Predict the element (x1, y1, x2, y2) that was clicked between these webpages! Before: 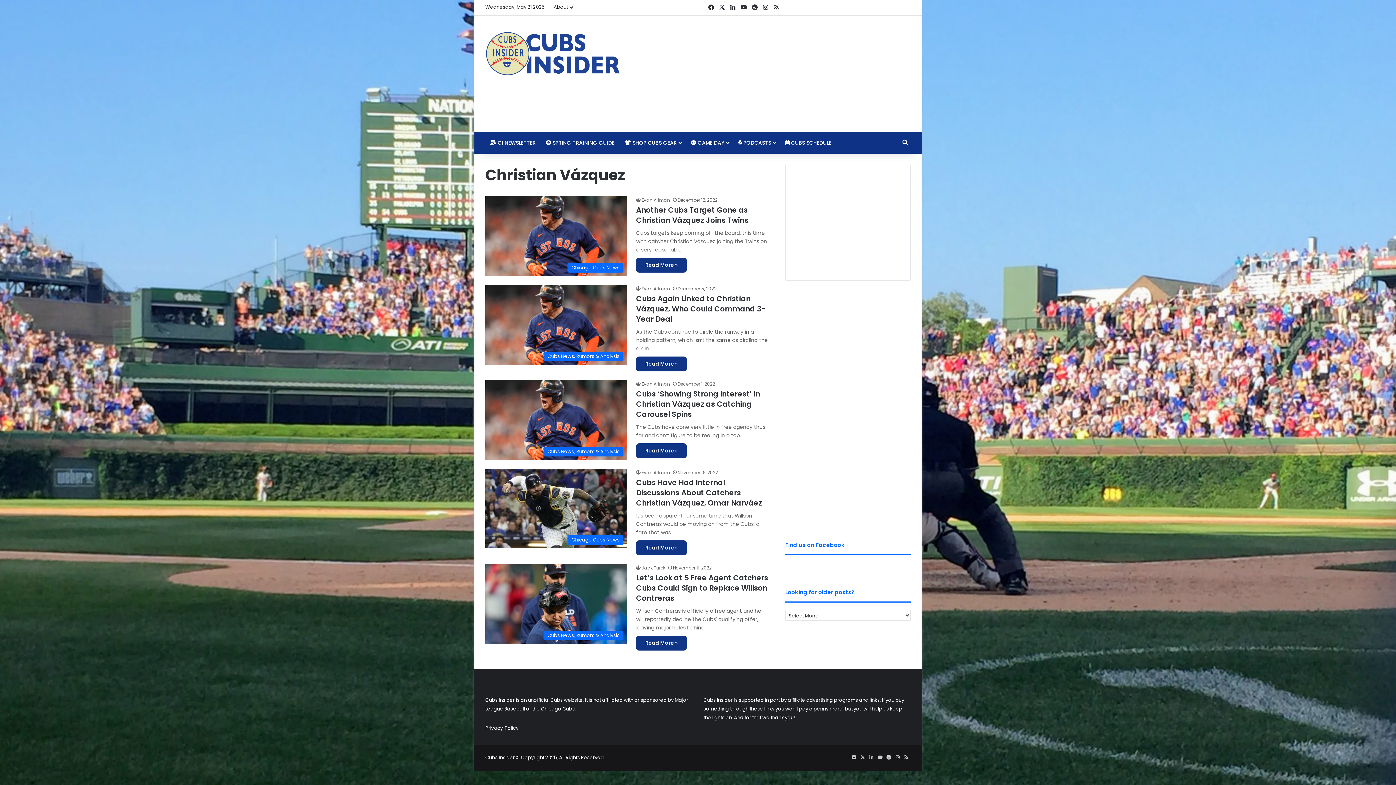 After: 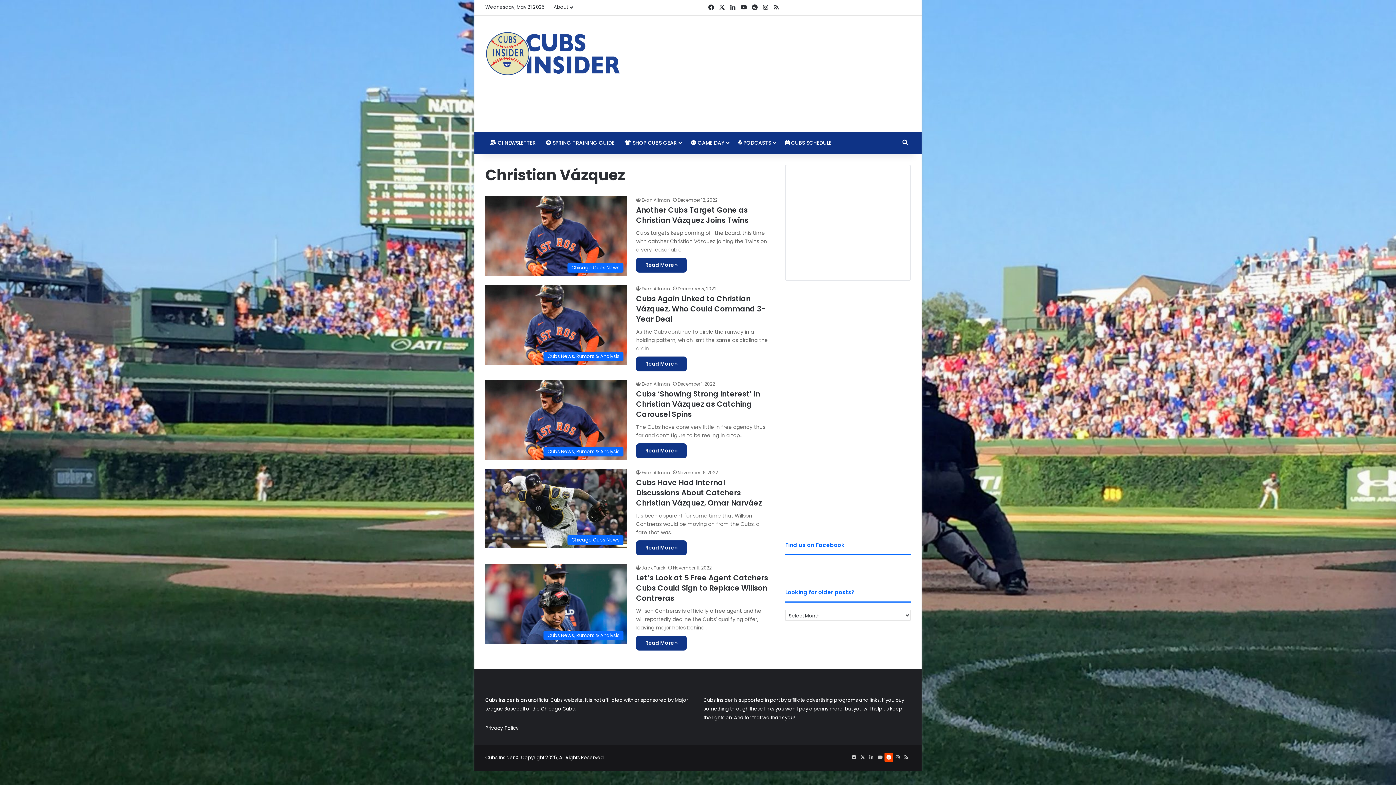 Action: label: Reddit bbox: (884, 753, 893, 762)